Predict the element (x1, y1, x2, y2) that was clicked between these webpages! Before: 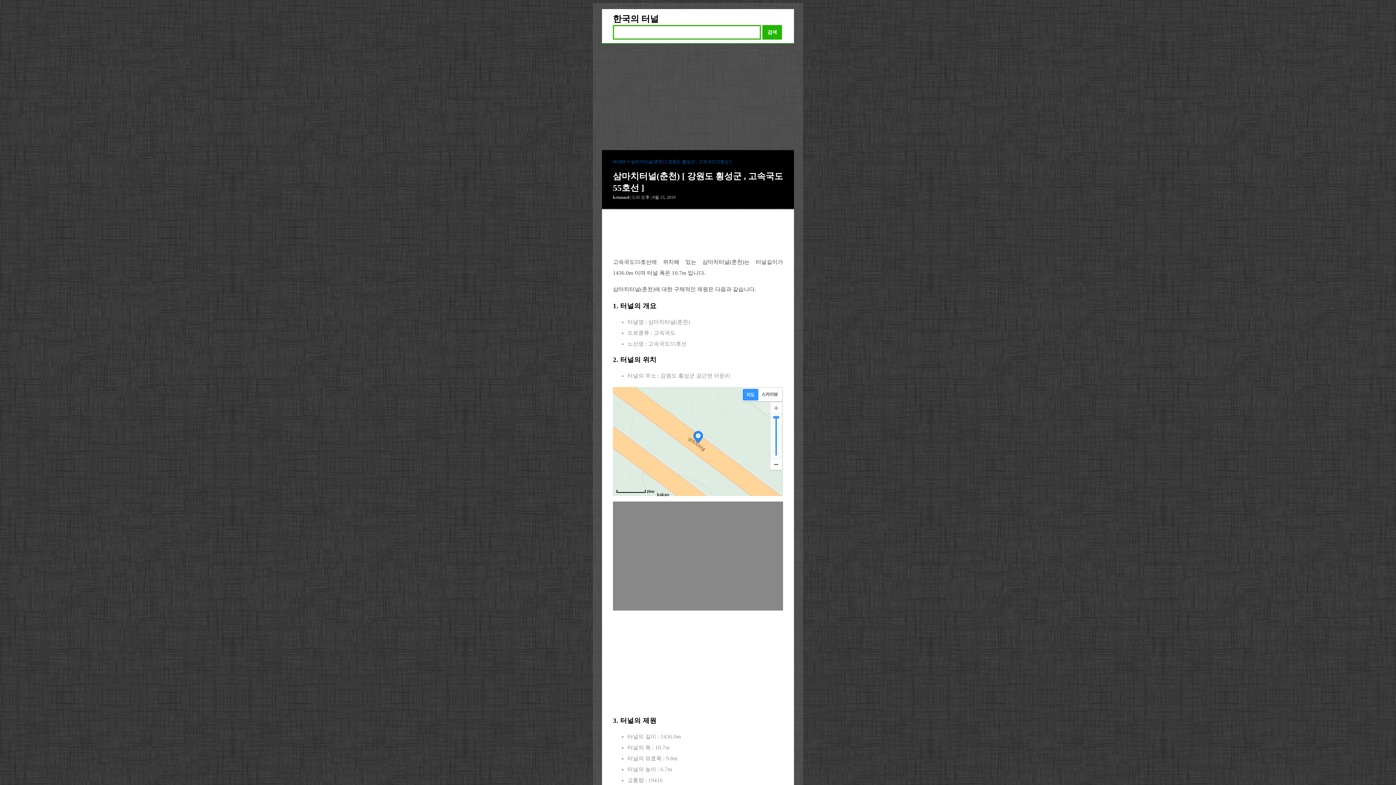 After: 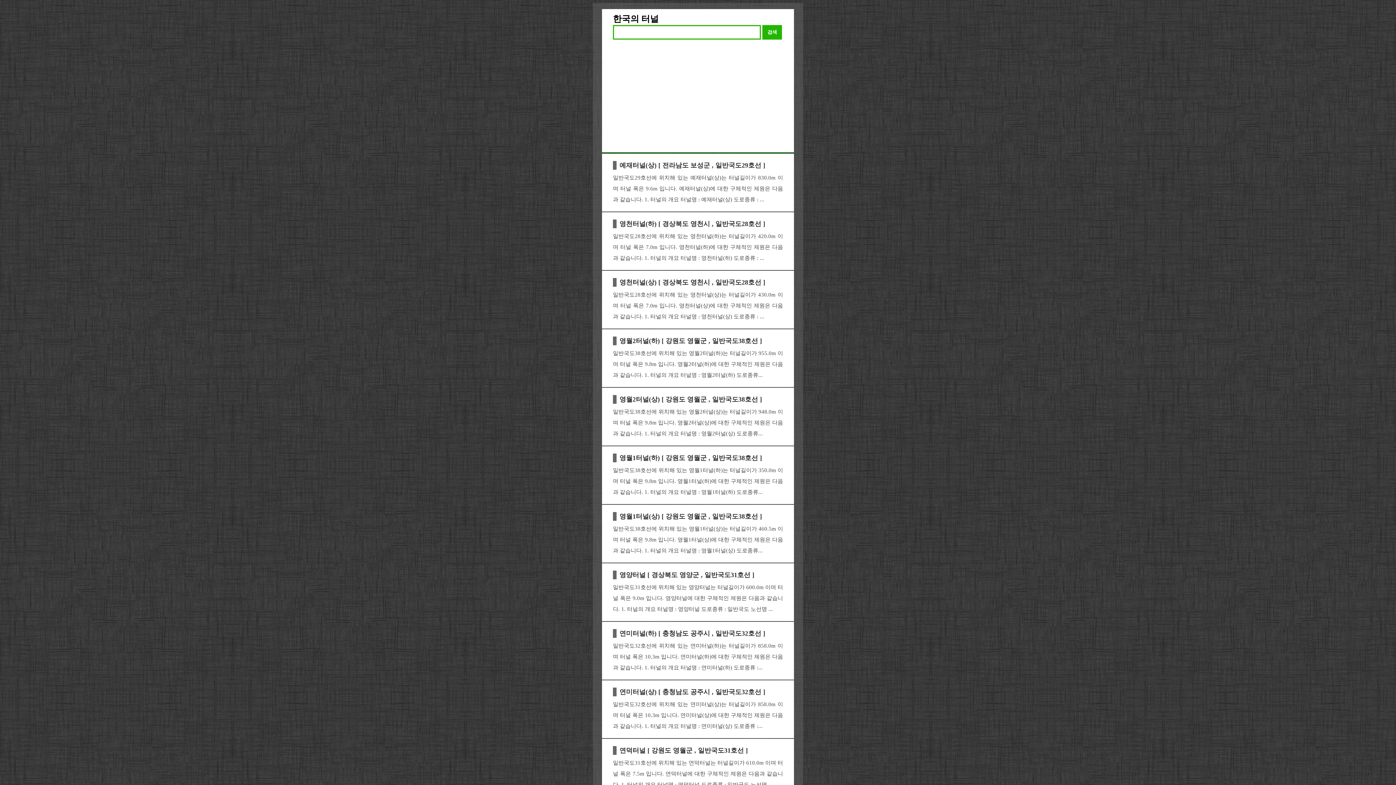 Action: label: HOME bbox: (613, 159, 626, 164)